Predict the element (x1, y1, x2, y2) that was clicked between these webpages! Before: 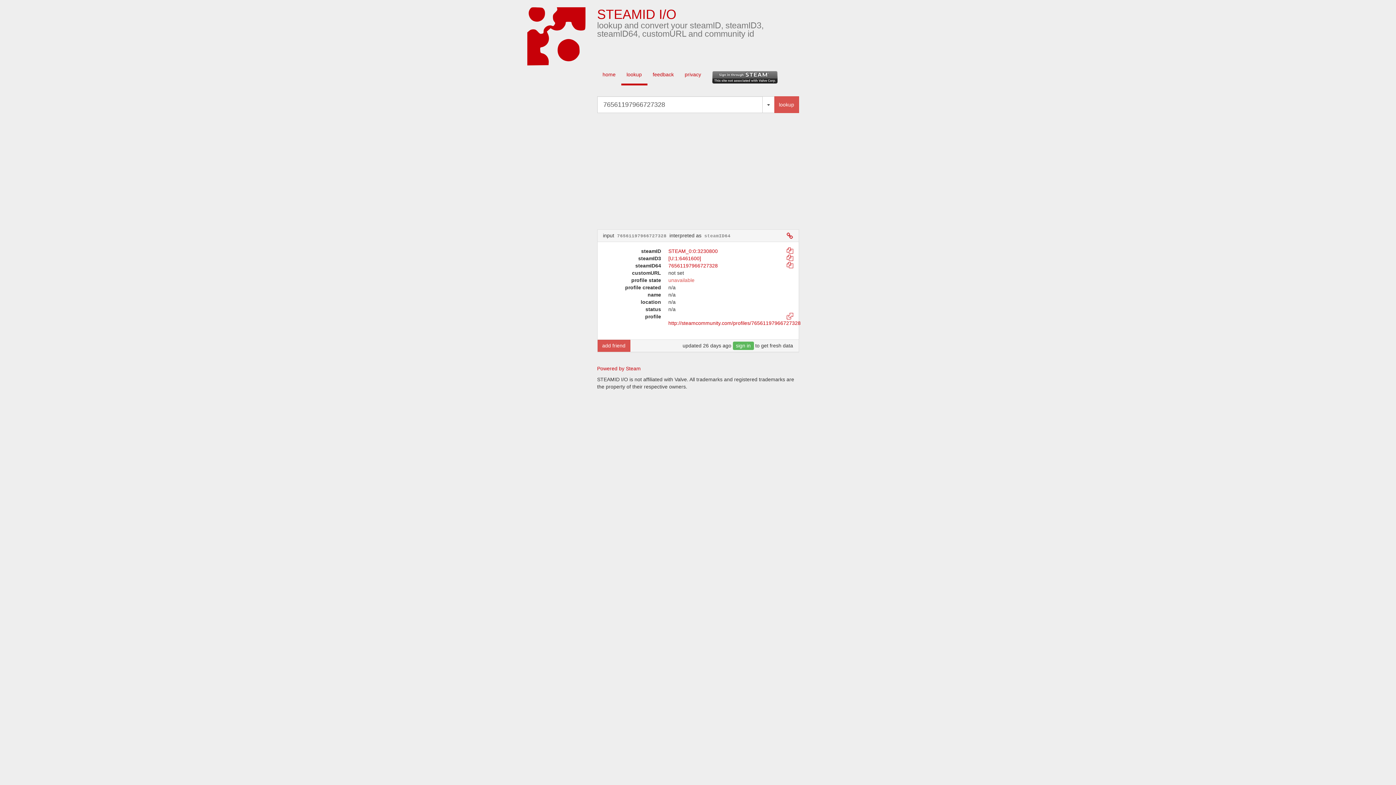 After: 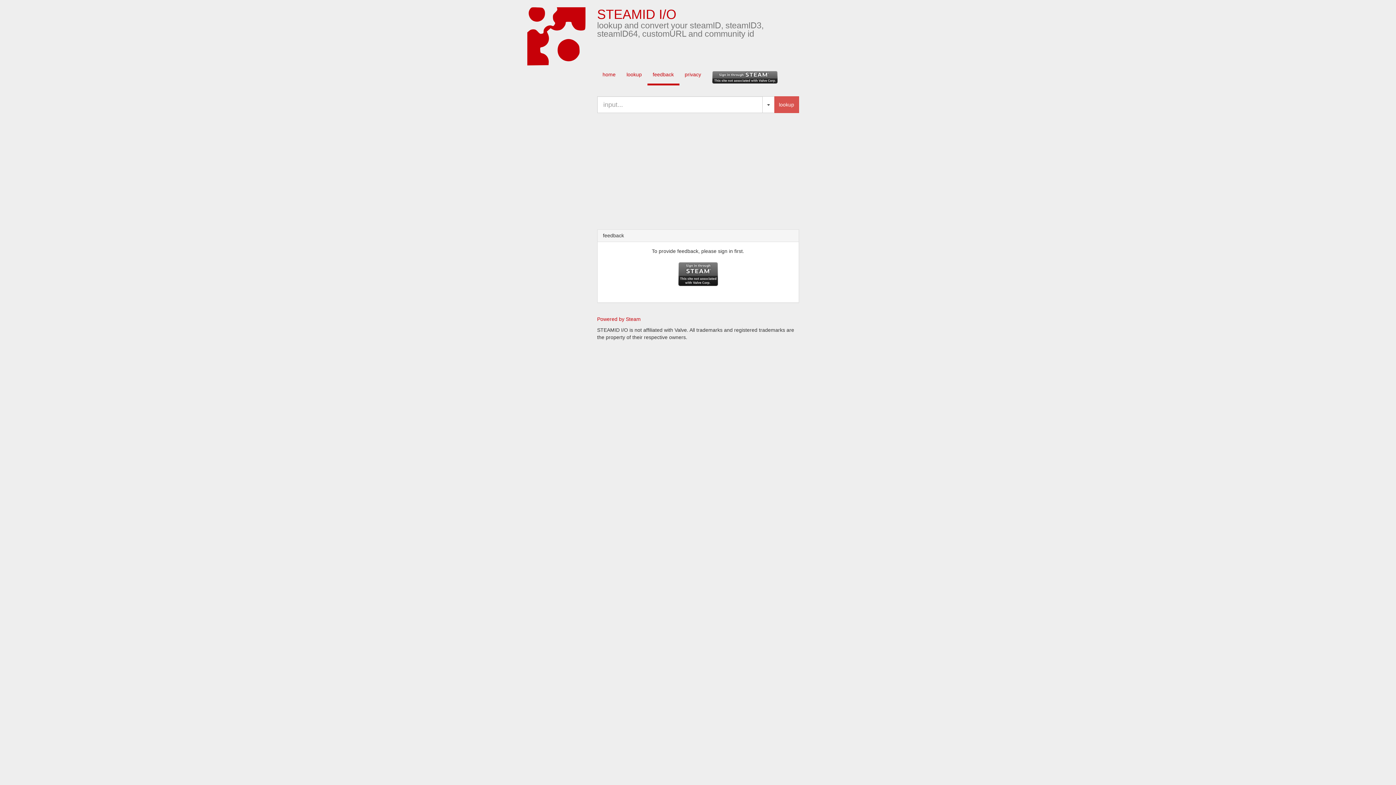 Action: label: feedback bbox: (647, 65, 679, 83)